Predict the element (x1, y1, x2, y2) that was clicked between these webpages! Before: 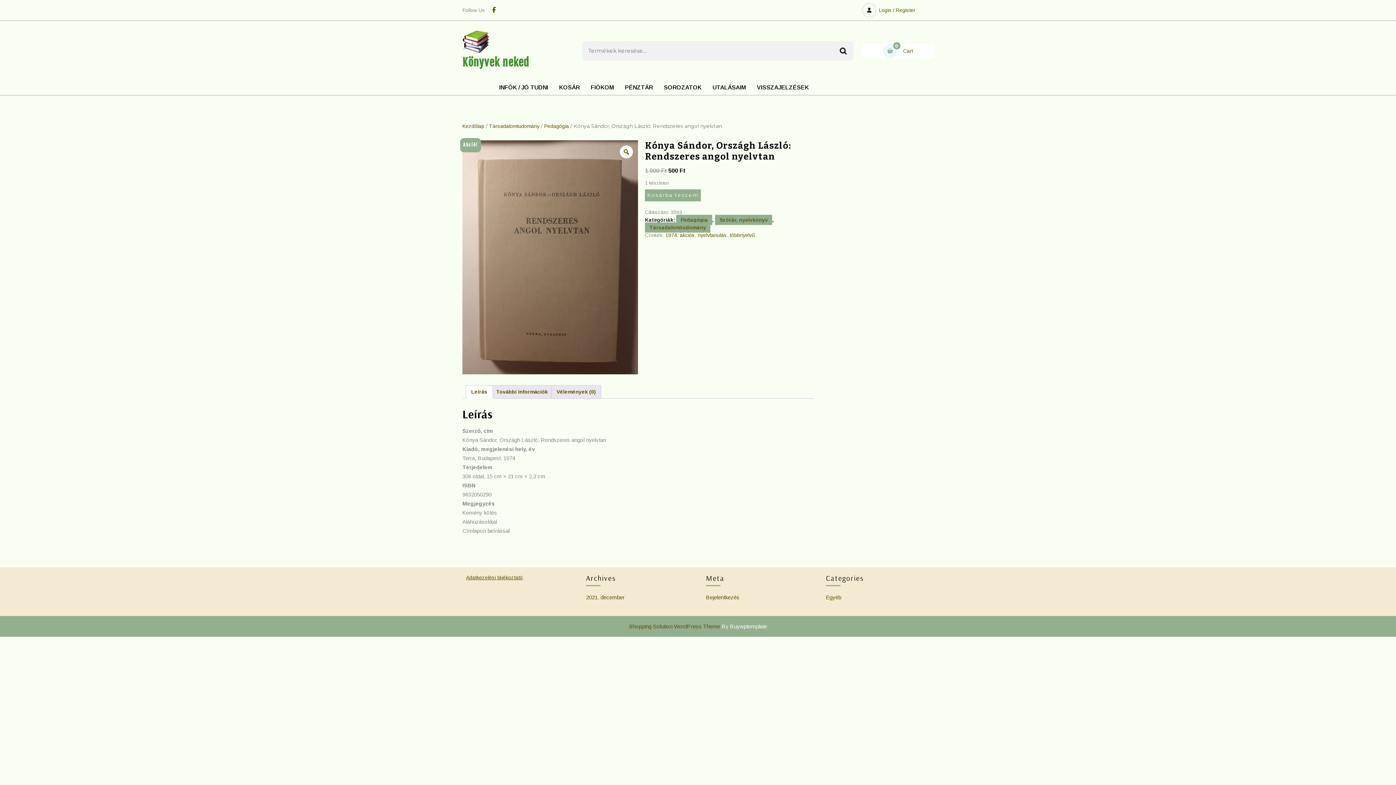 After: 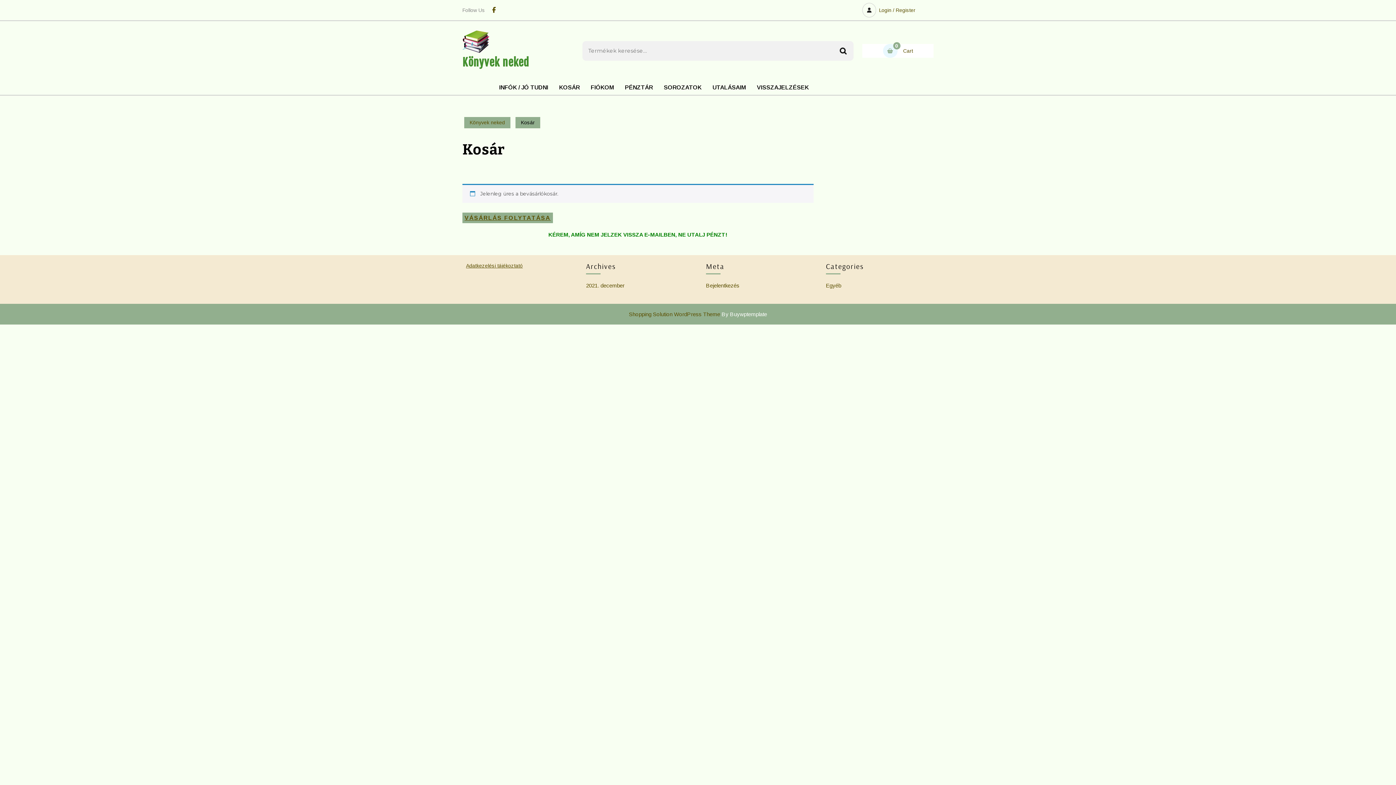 Action: bbox: (883, 47, 913, 53) label: 0
Cart
Cart